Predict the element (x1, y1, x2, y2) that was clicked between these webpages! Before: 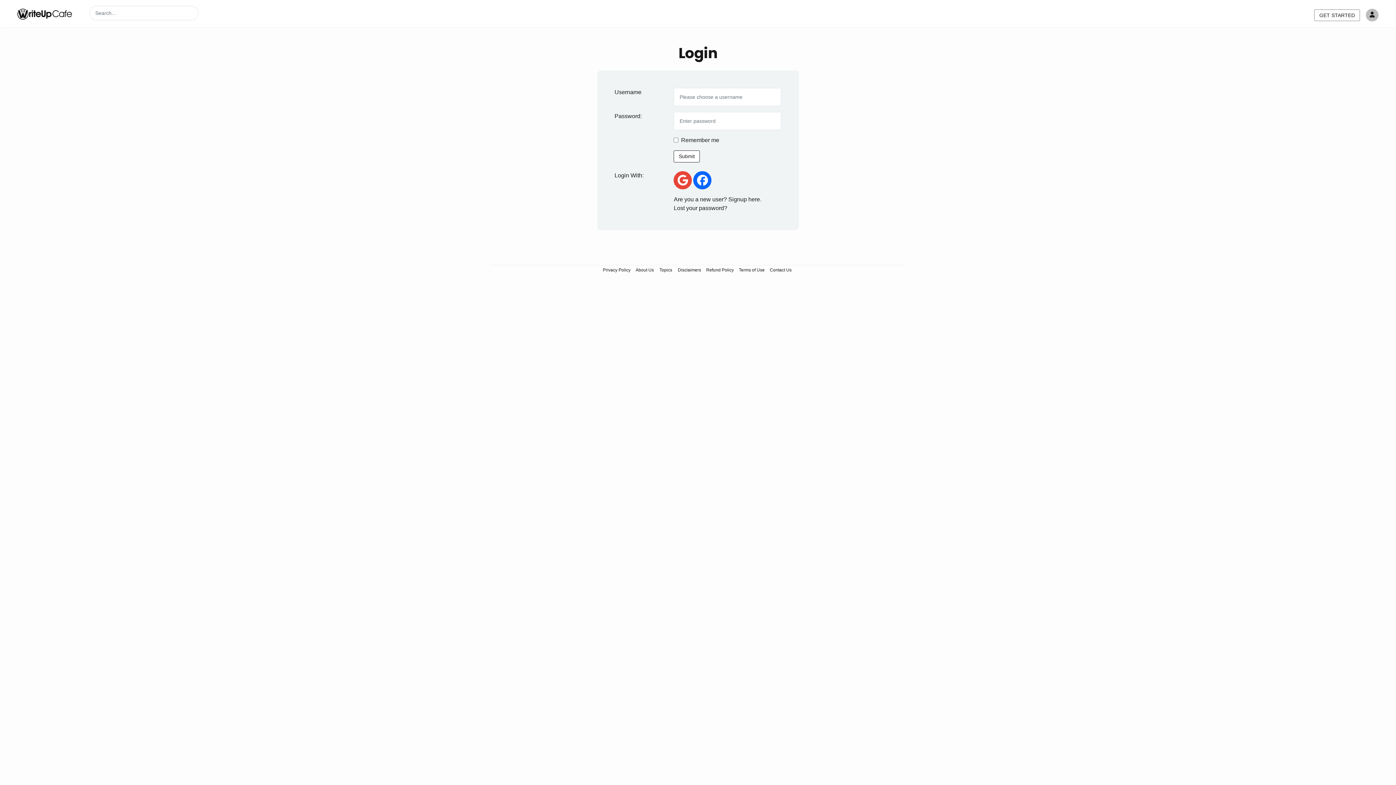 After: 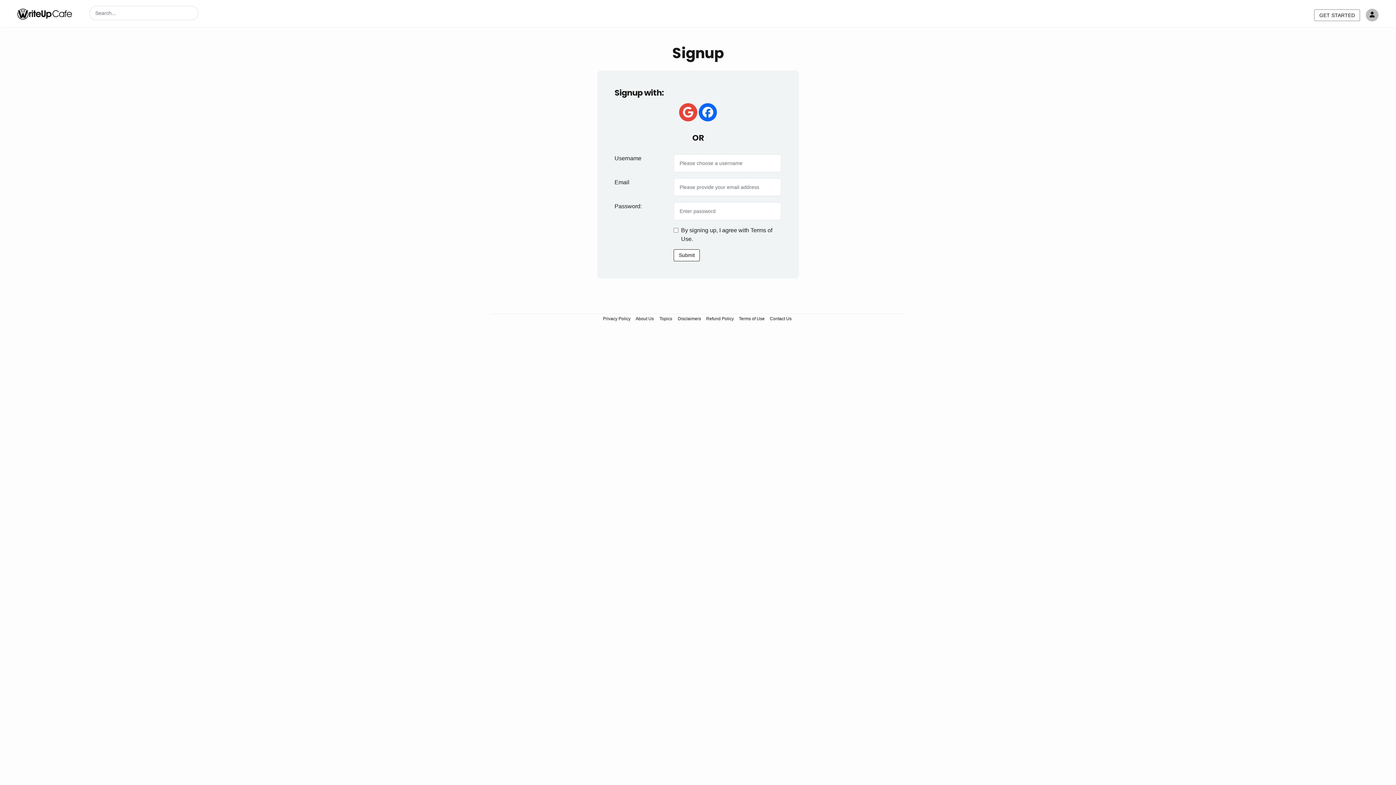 Action: label: Are you a new user? Signup here. bbox: (673, 196, 761, 202)